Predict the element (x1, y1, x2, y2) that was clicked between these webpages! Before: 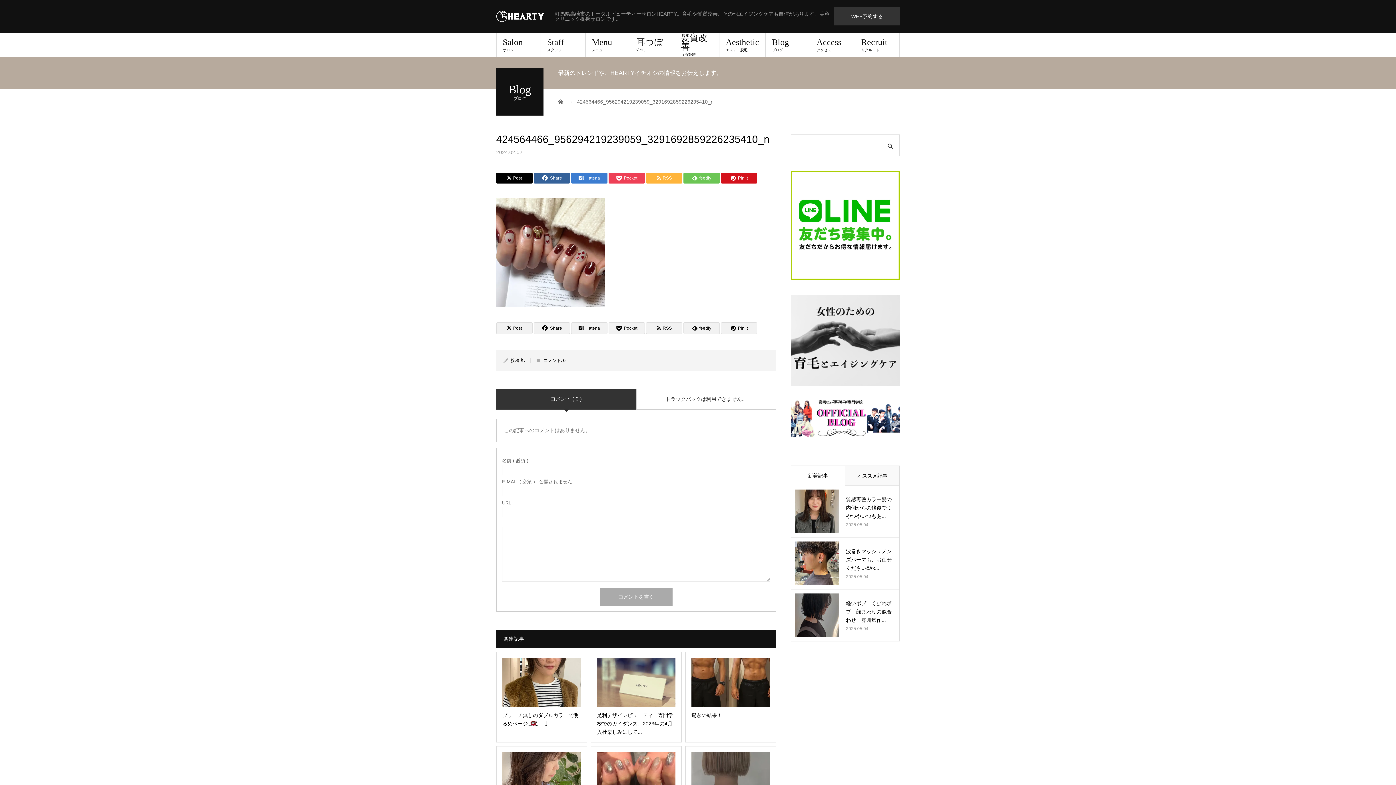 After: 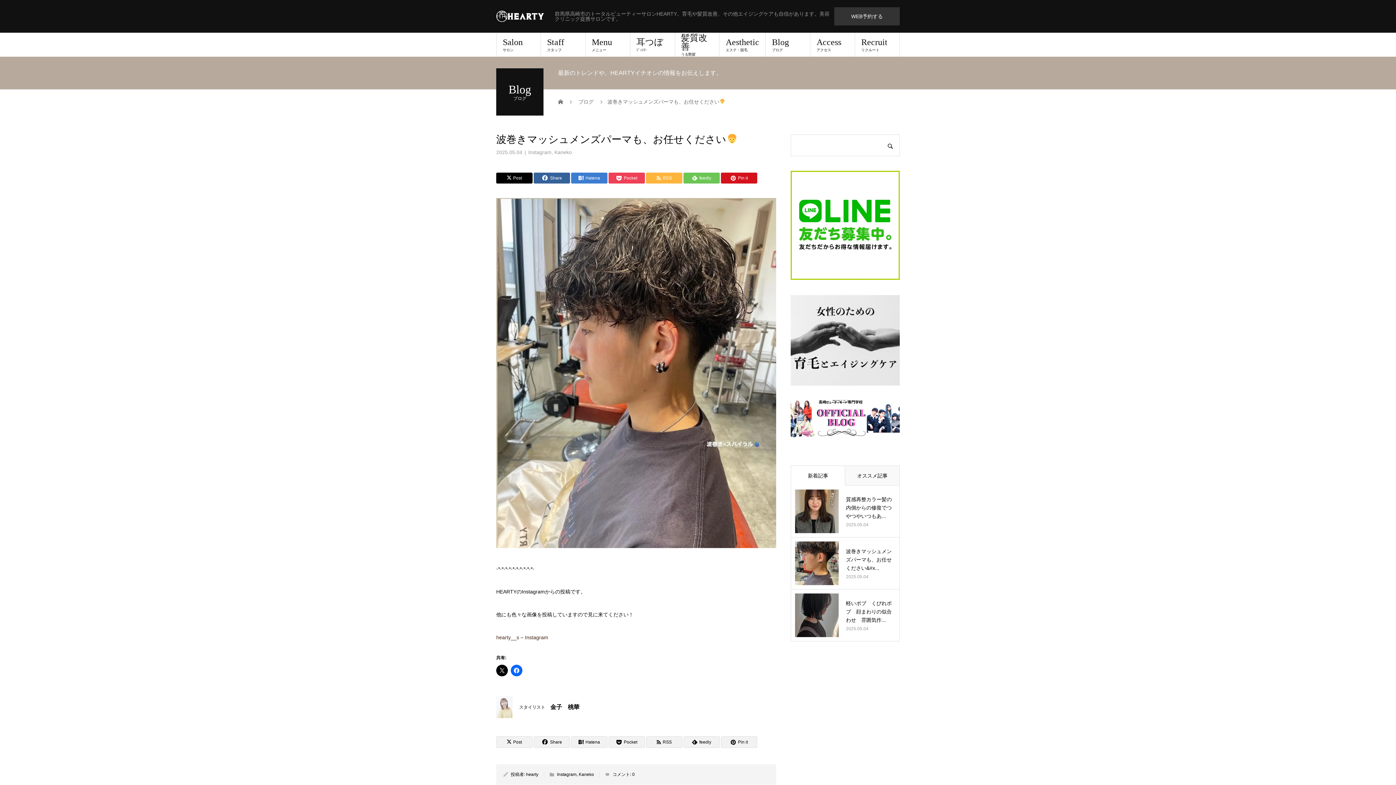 Action: bbox: (795, 541, 838, 585)